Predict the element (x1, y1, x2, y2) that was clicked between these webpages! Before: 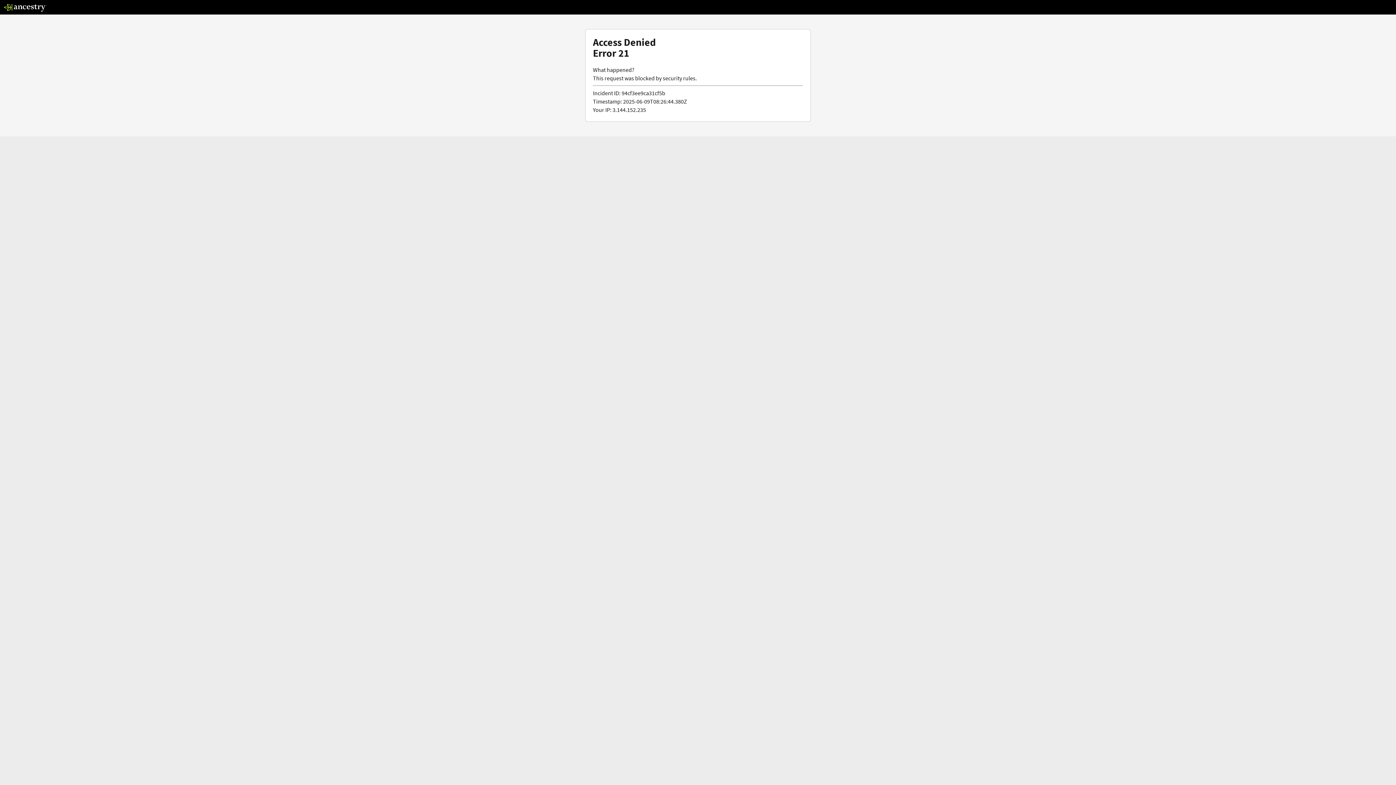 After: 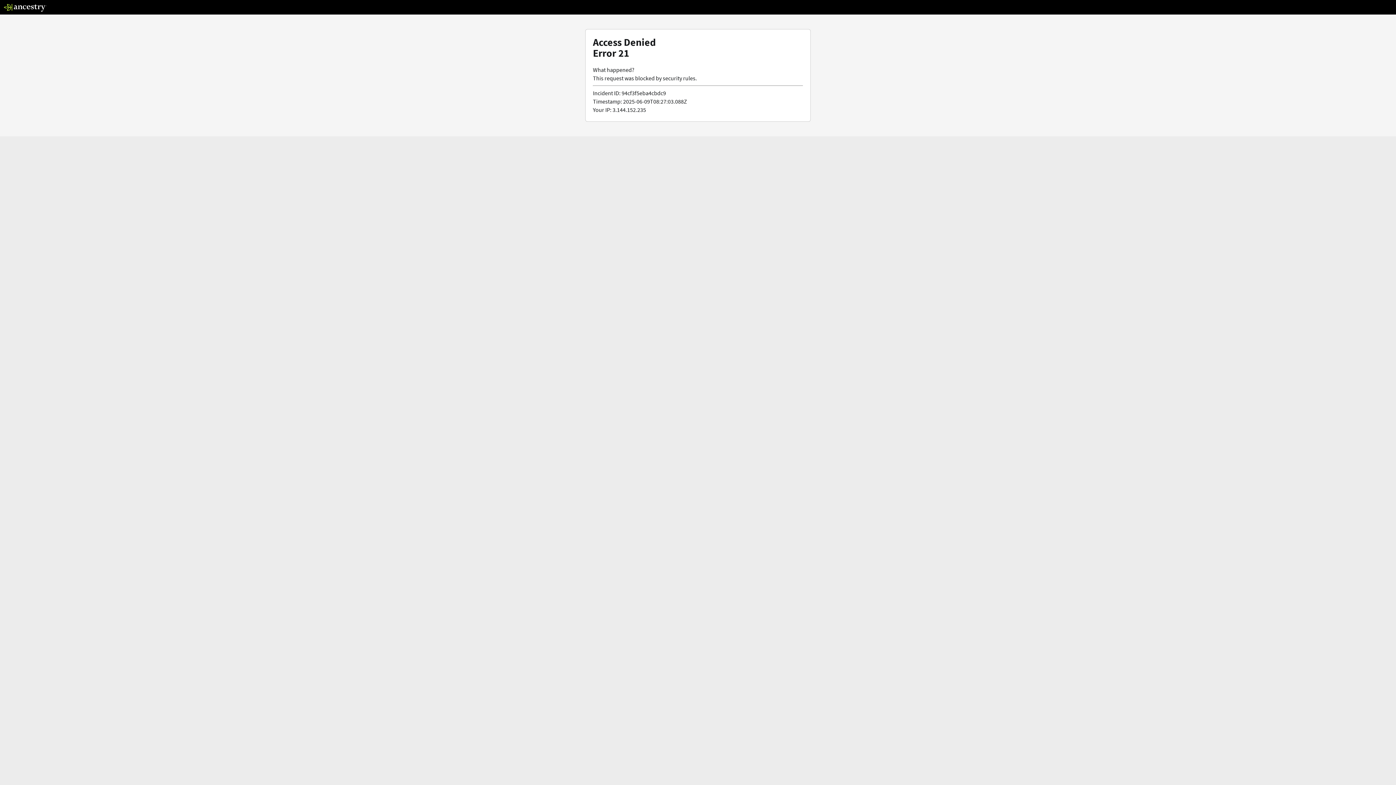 Action: bbox: (3, 5, 46, 13)